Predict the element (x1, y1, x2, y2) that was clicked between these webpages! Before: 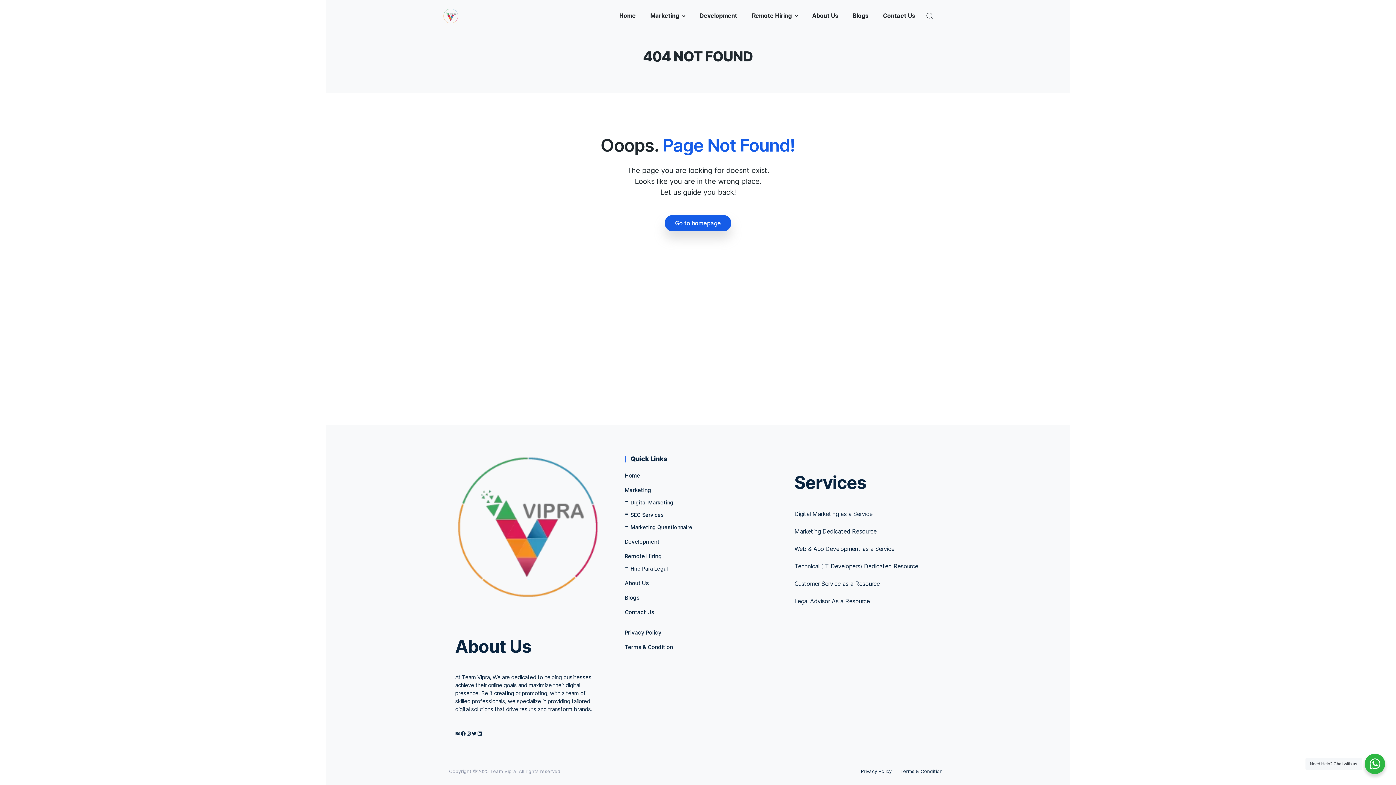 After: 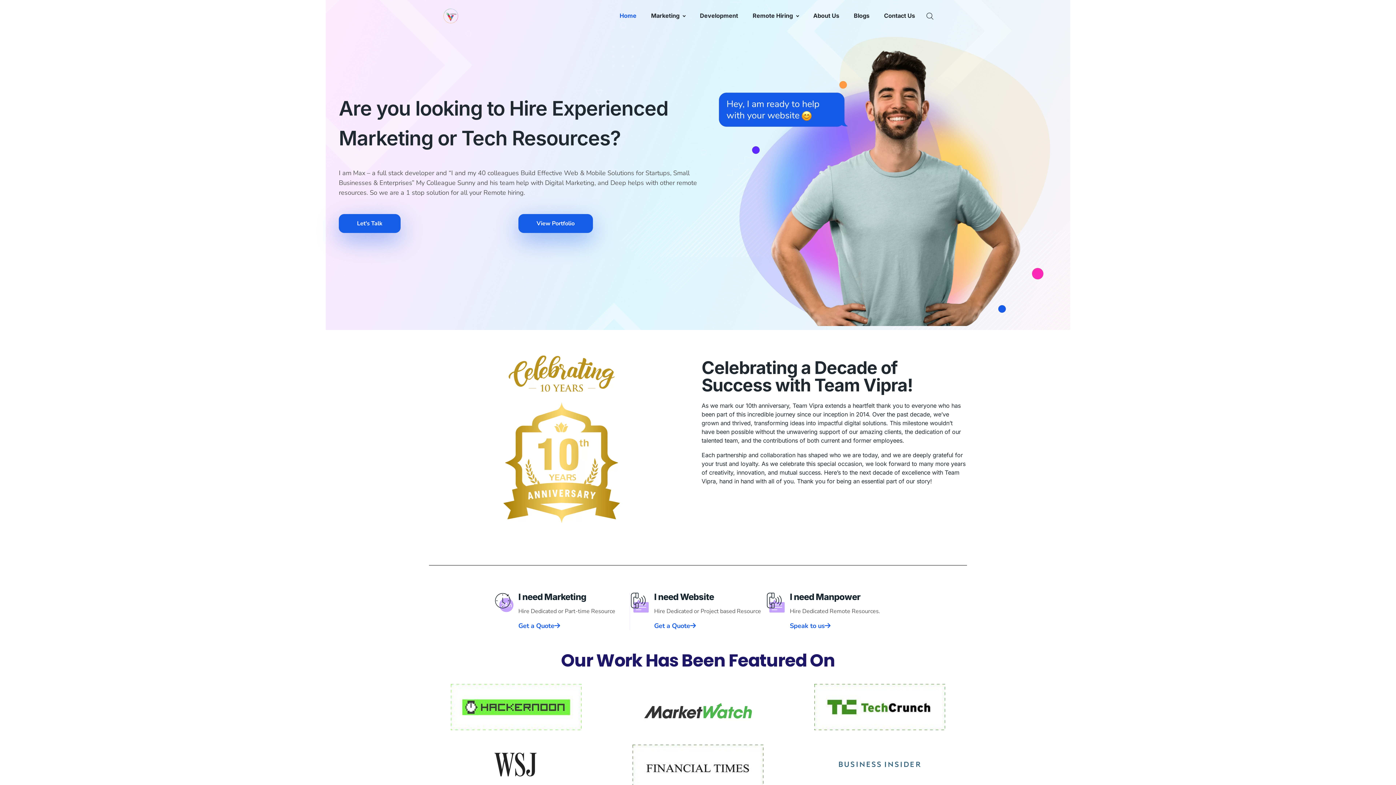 Action: bbox: (612, 6, 643, 25) label: Home